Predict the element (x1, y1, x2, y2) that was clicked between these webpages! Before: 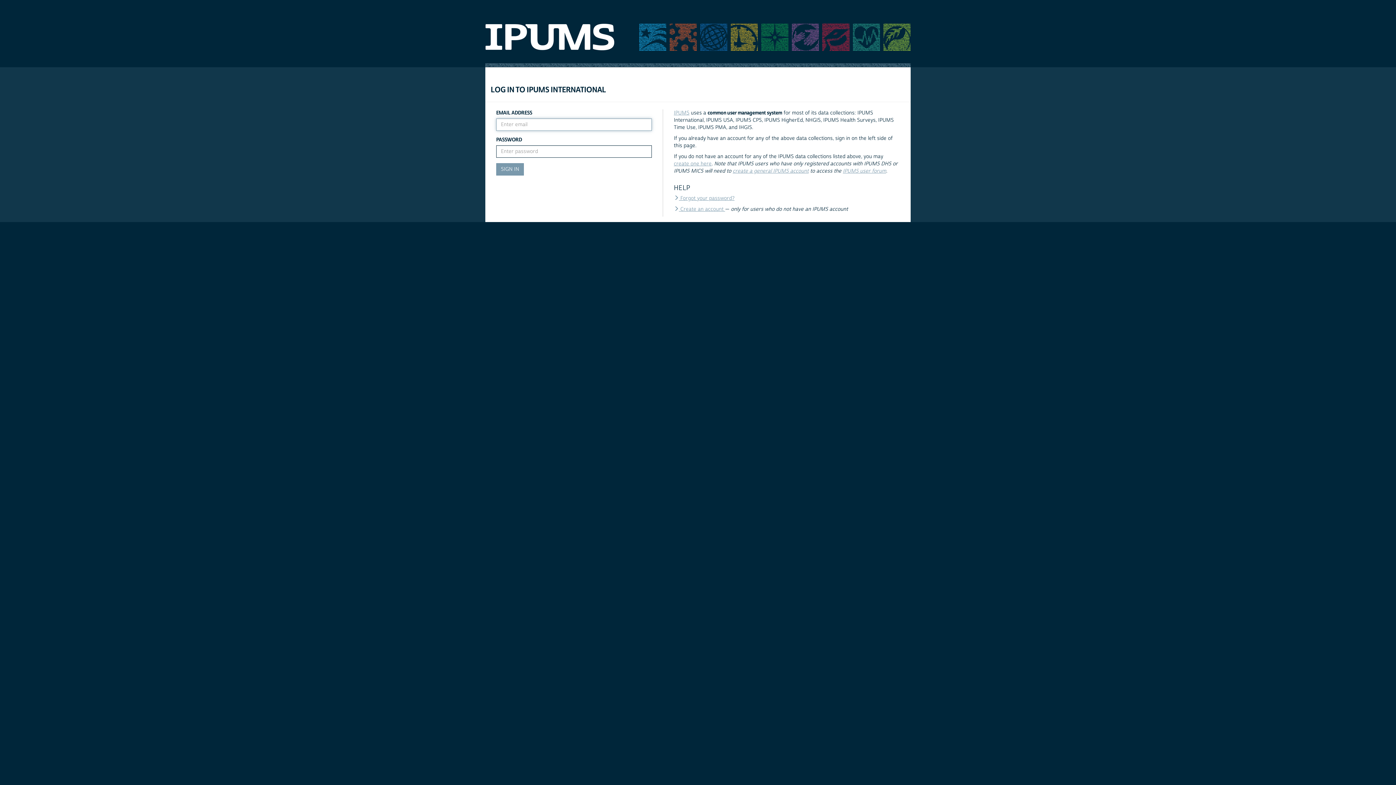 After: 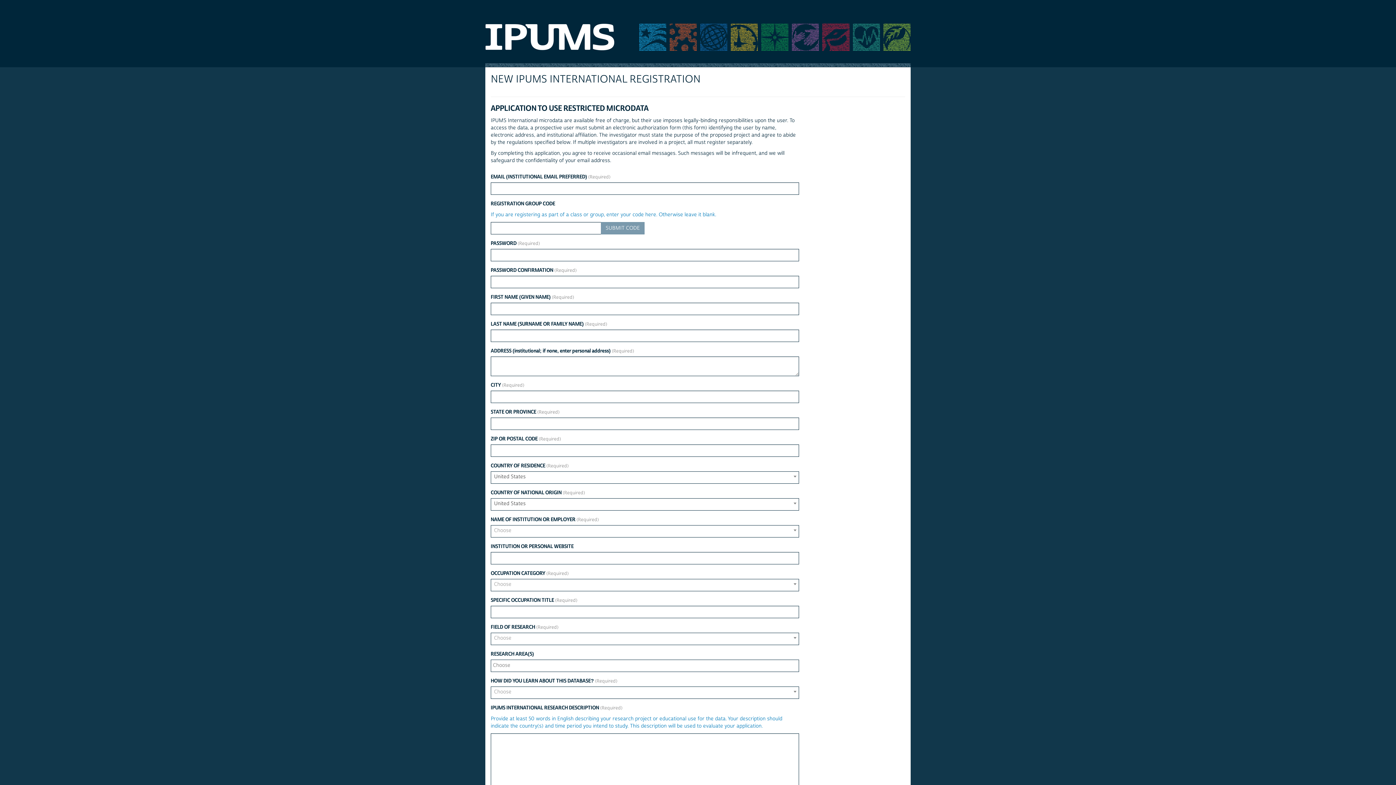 Action: label:  Create an account  bbox: (674, 206, 725, 212)